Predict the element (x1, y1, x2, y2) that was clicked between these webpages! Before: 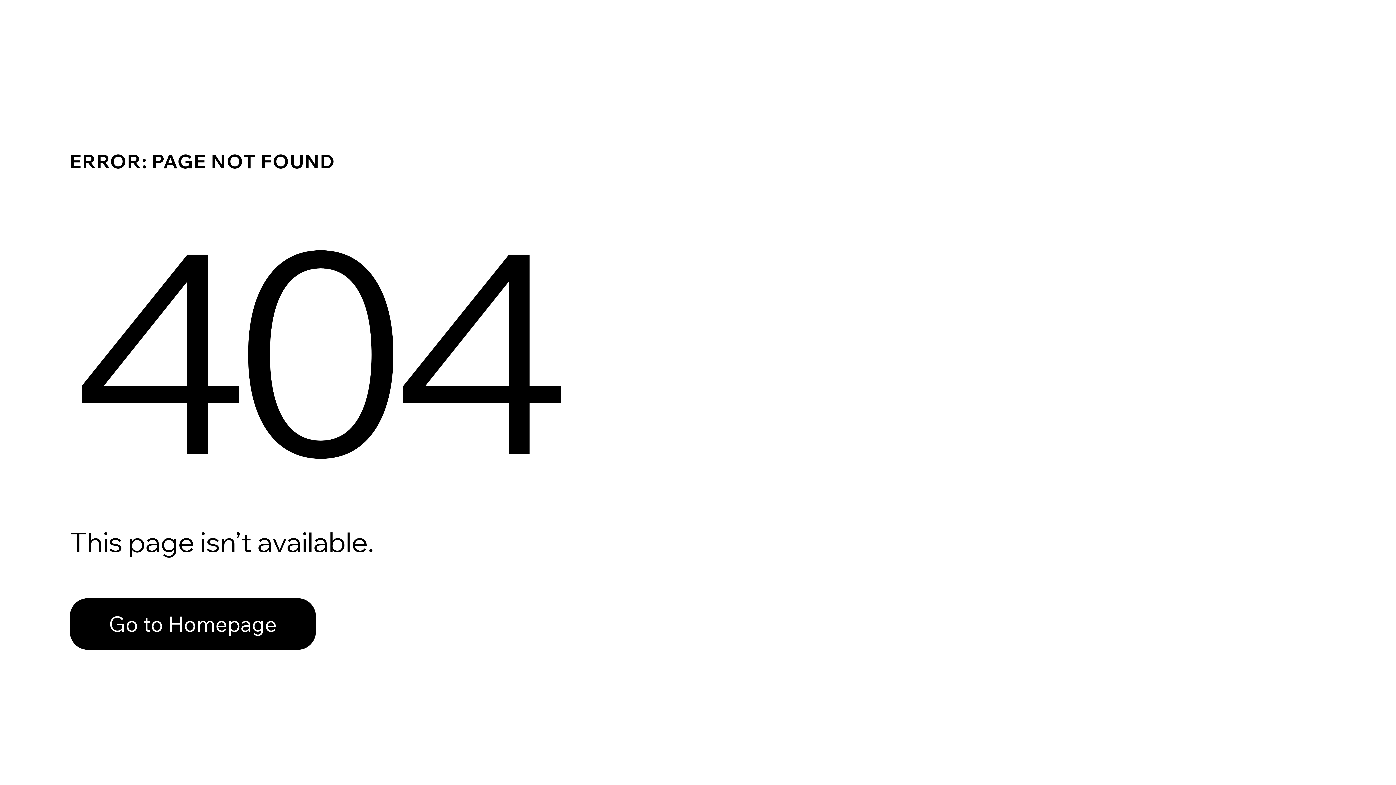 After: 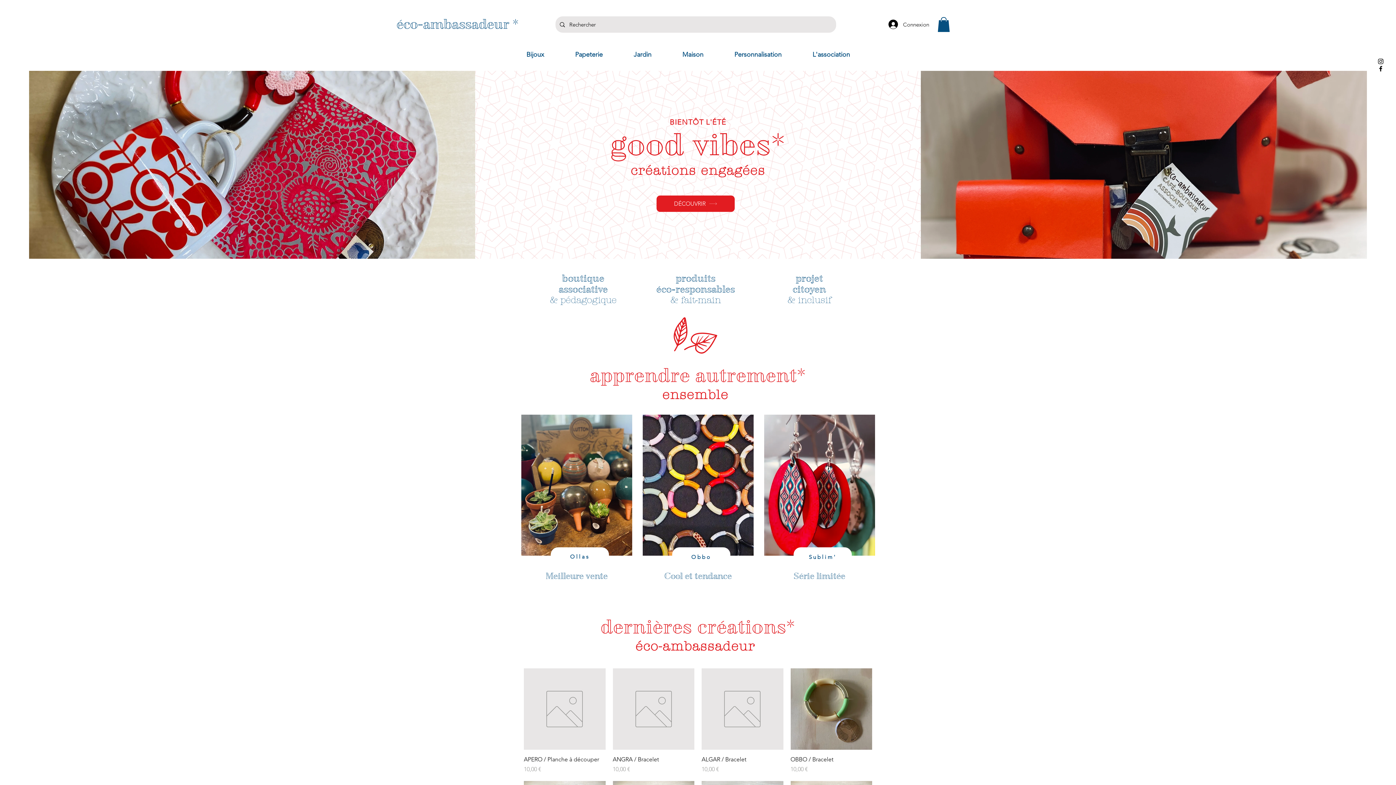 Action: label: Go to Homepage bbox: (69, 582, 768, 659)